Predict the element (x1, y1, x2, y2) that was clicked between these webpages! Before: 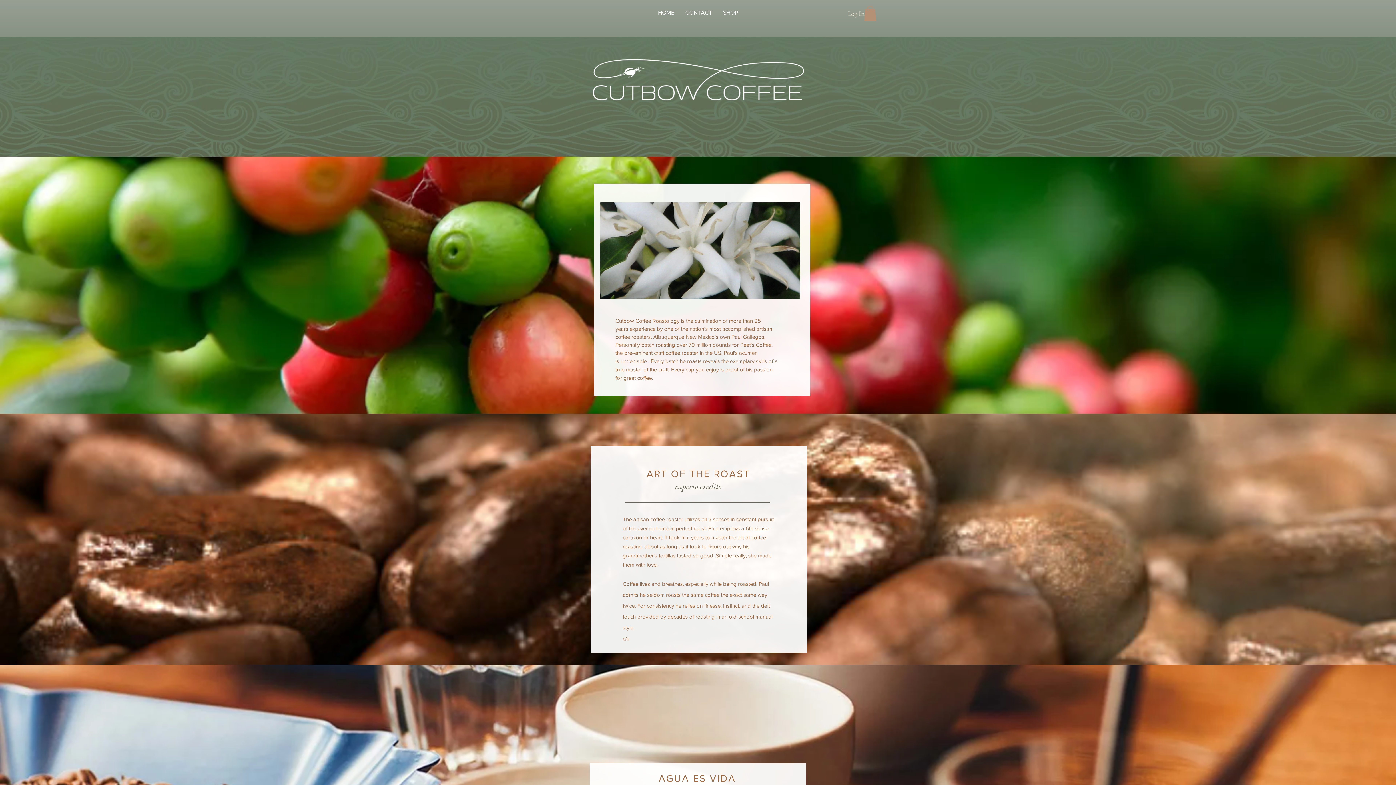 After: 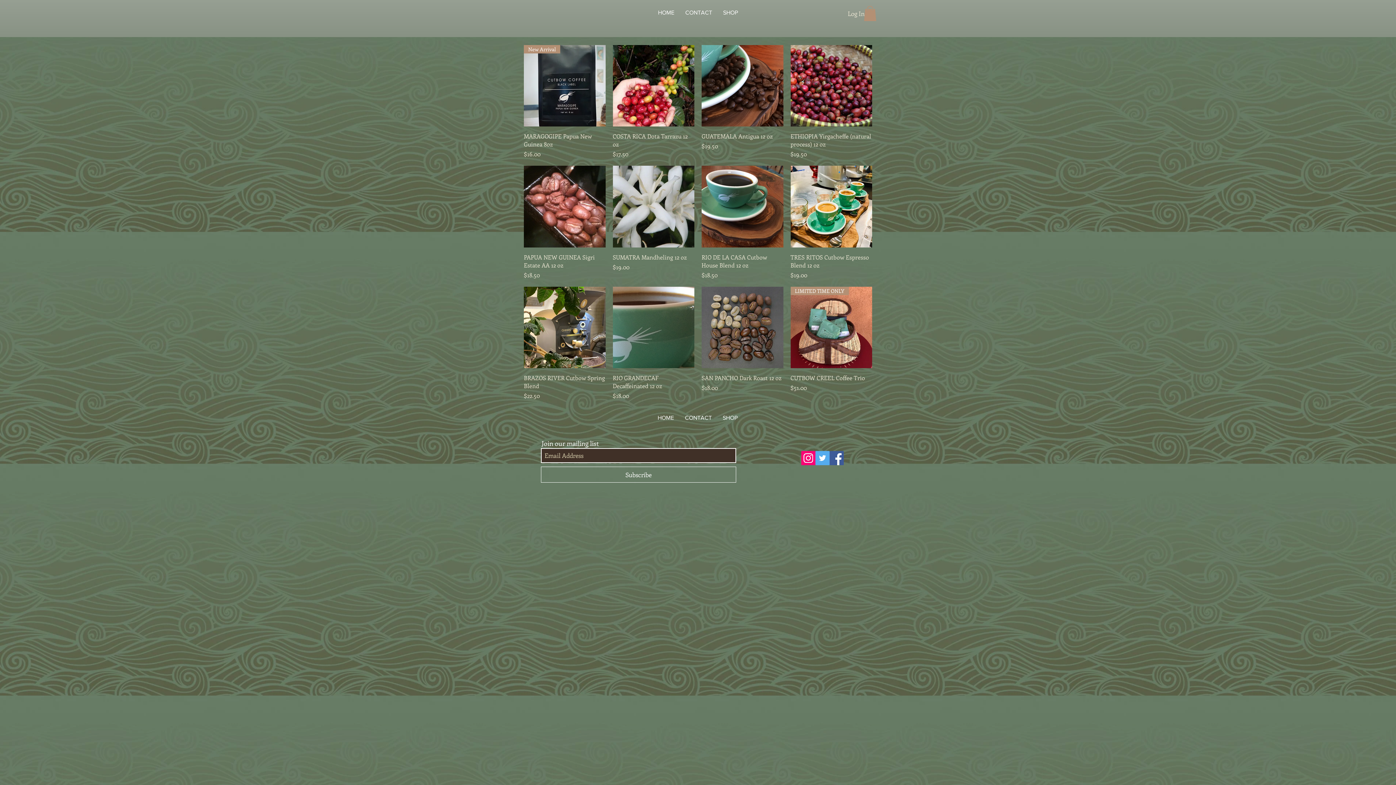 Action: label: SHOP bbox: (717, 4, 743, 25)